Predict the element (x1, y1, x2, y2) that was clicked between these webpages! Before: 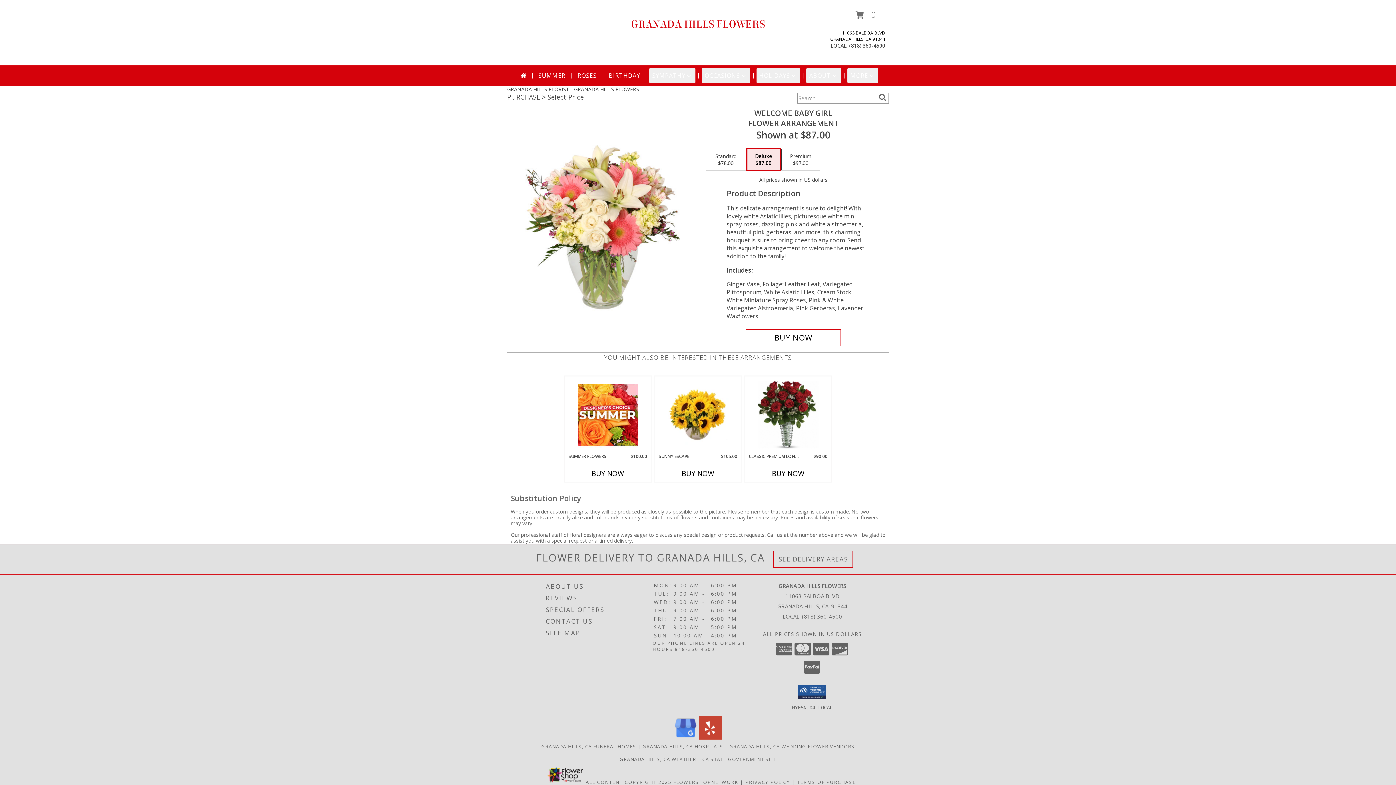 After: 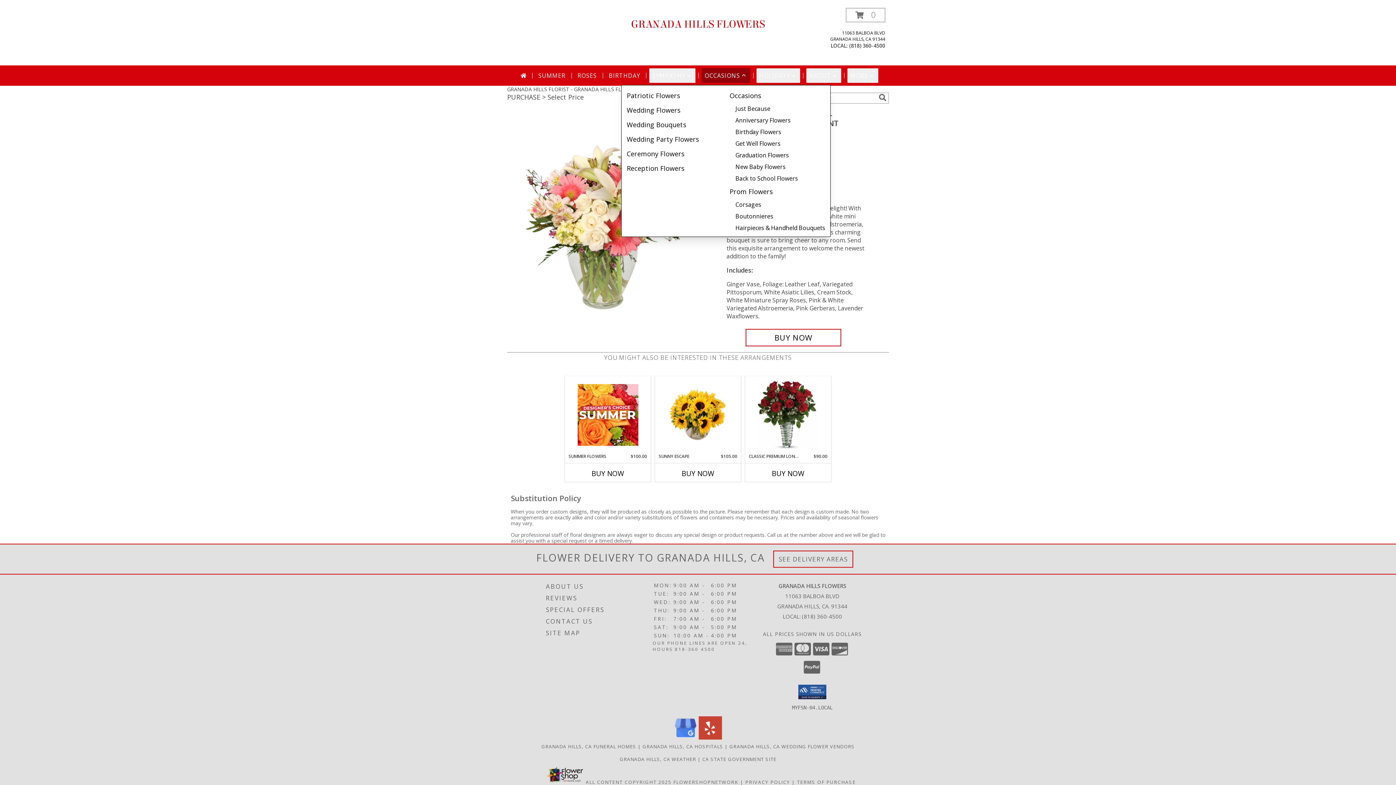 Action: bbox: (701, 68, 750, 82) label: OCCASIONS